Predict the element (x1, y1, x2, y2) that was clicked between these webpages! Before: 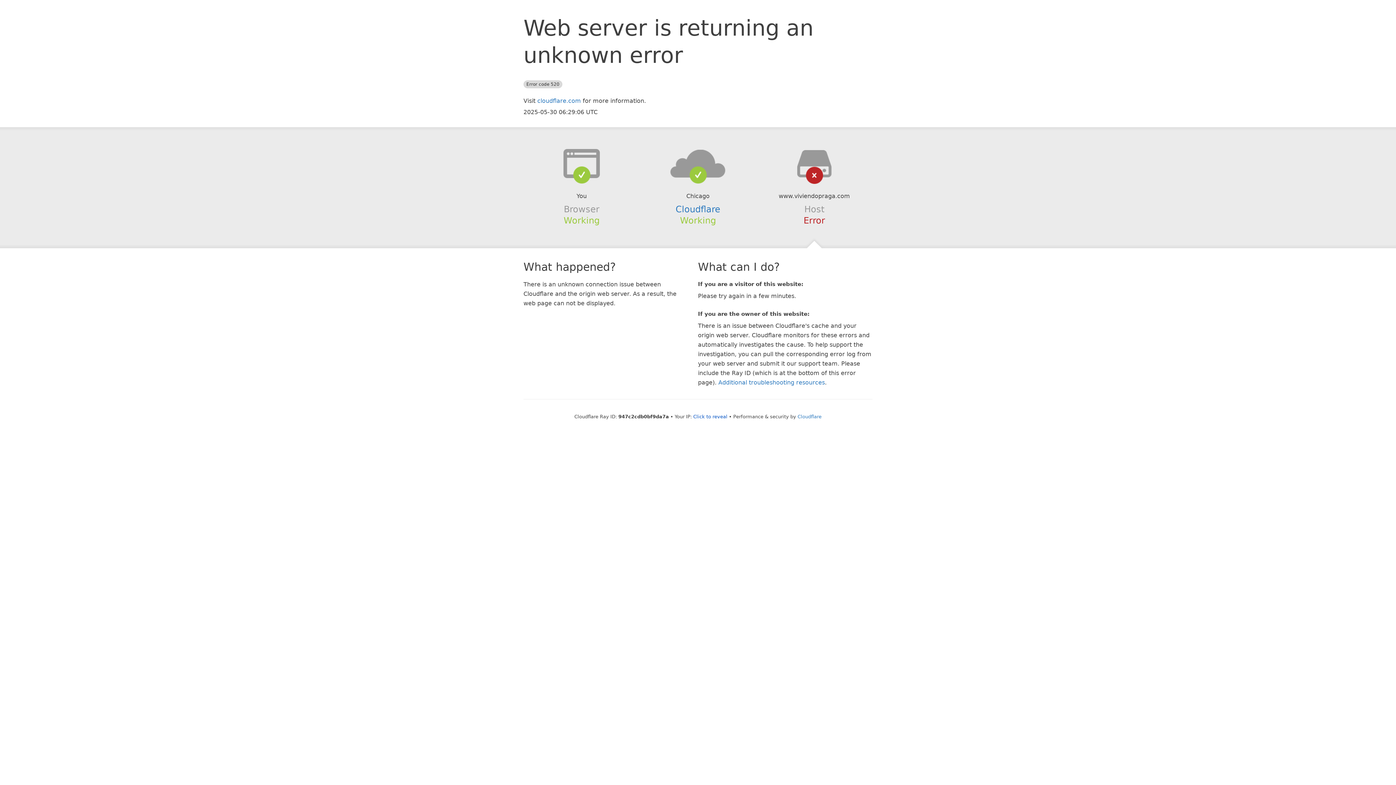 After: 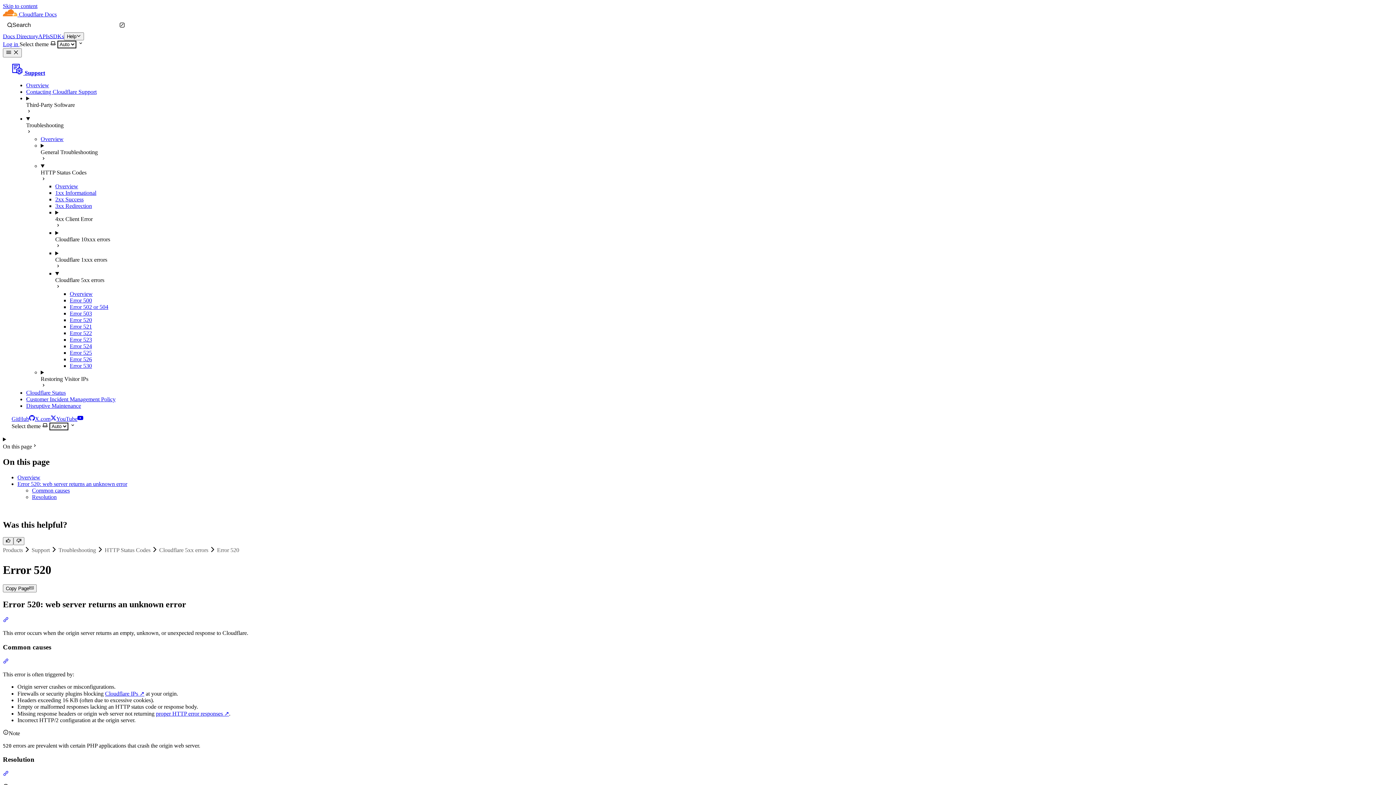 Action: label: Additional troubleshooting resources bbox: (718, 379, 825, 386)